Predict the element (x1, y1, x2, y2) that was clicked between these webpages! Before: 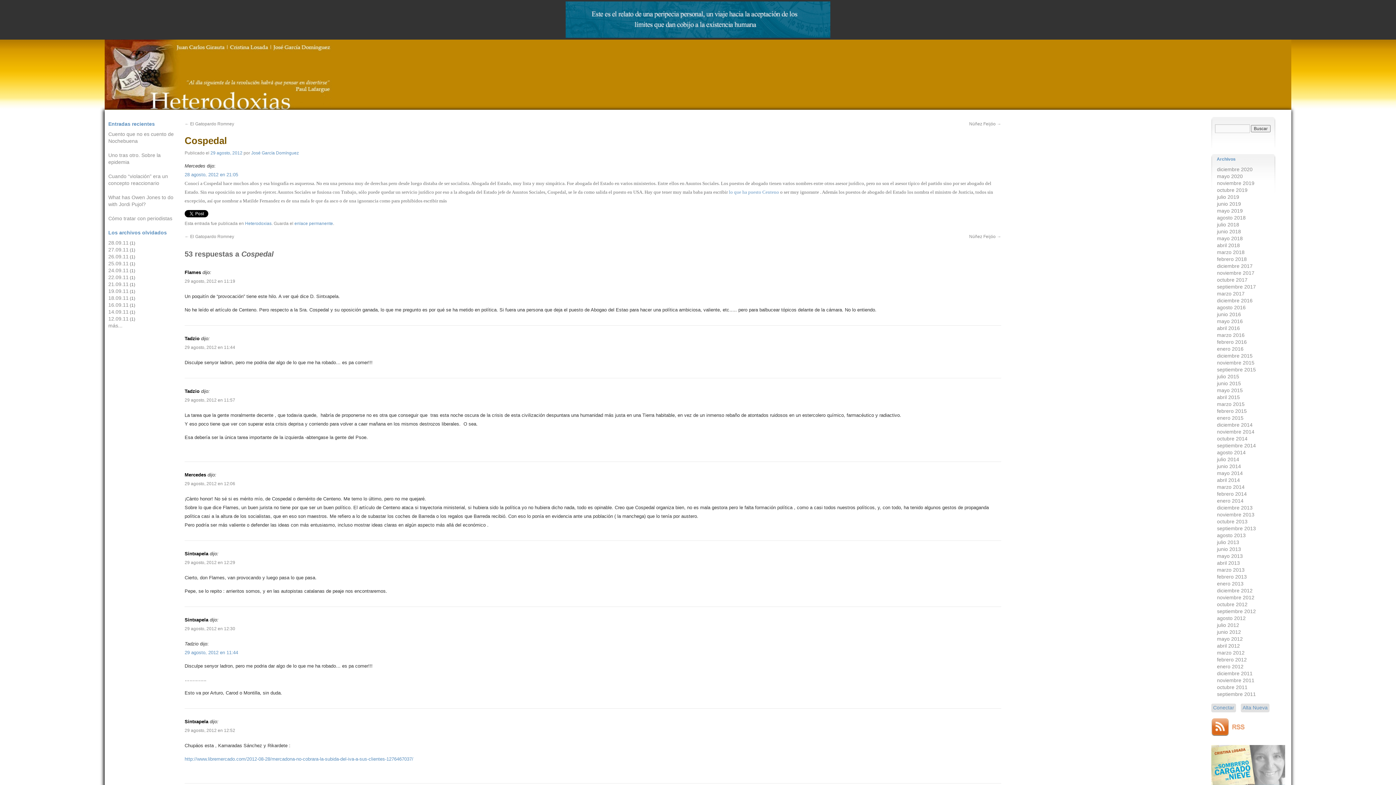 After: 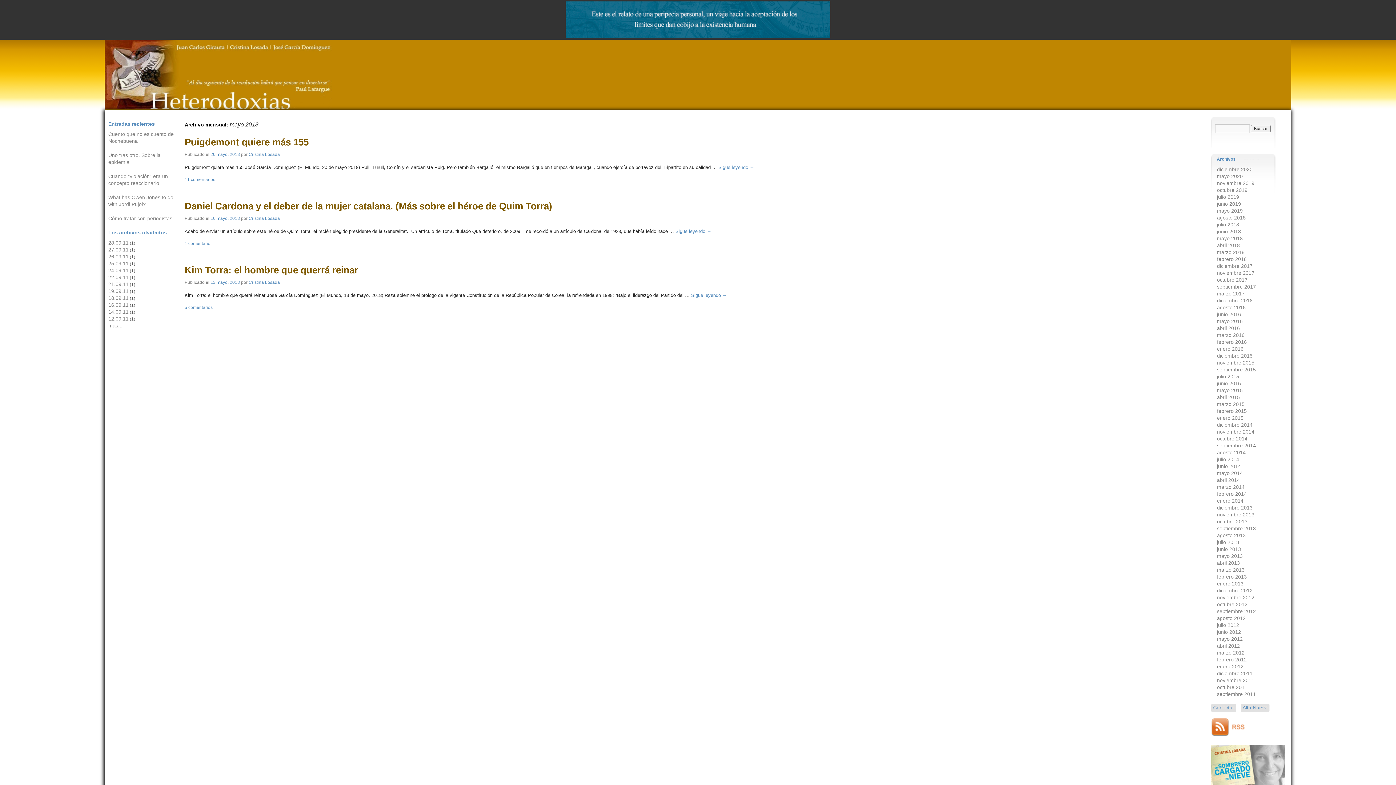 Action: bbox: (1217, 235, 1243, 241) label: mayo 2018